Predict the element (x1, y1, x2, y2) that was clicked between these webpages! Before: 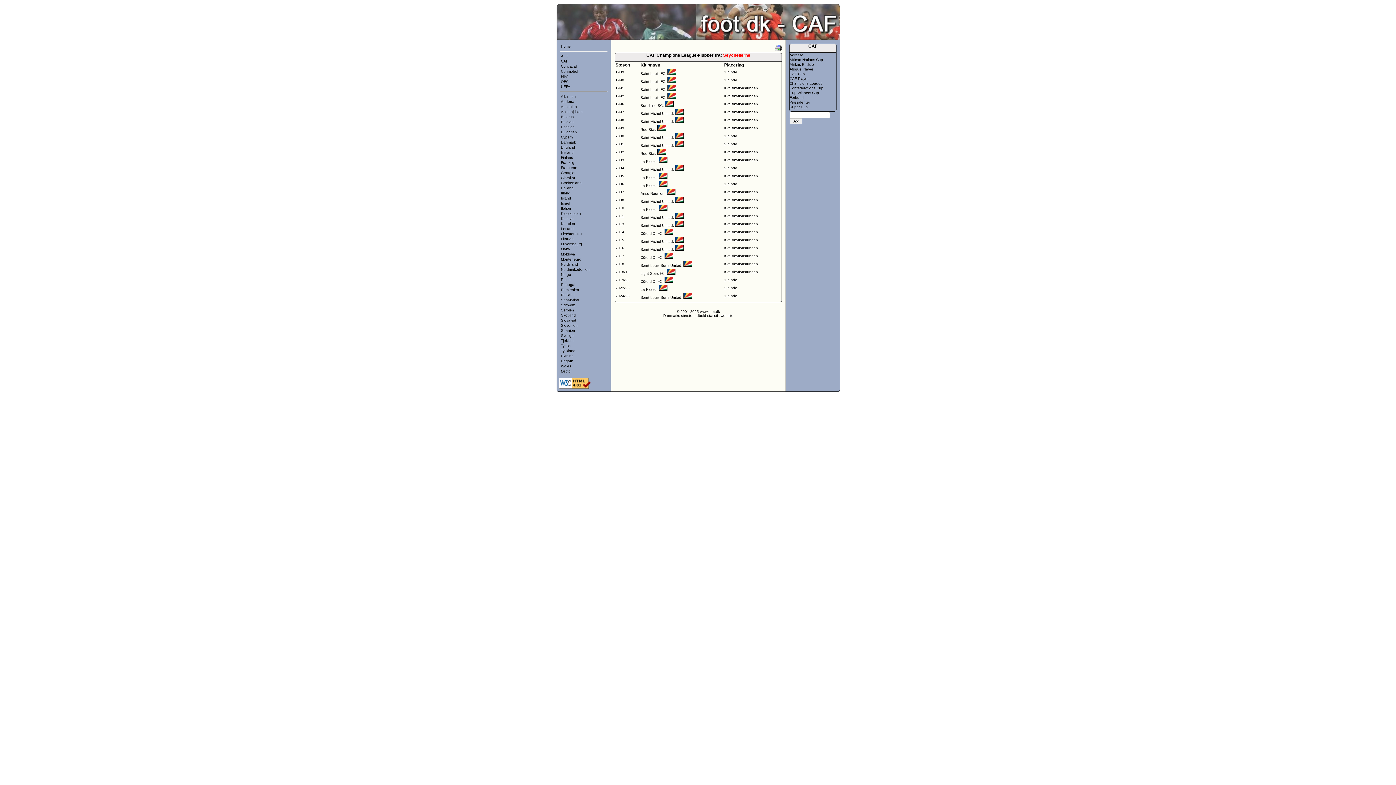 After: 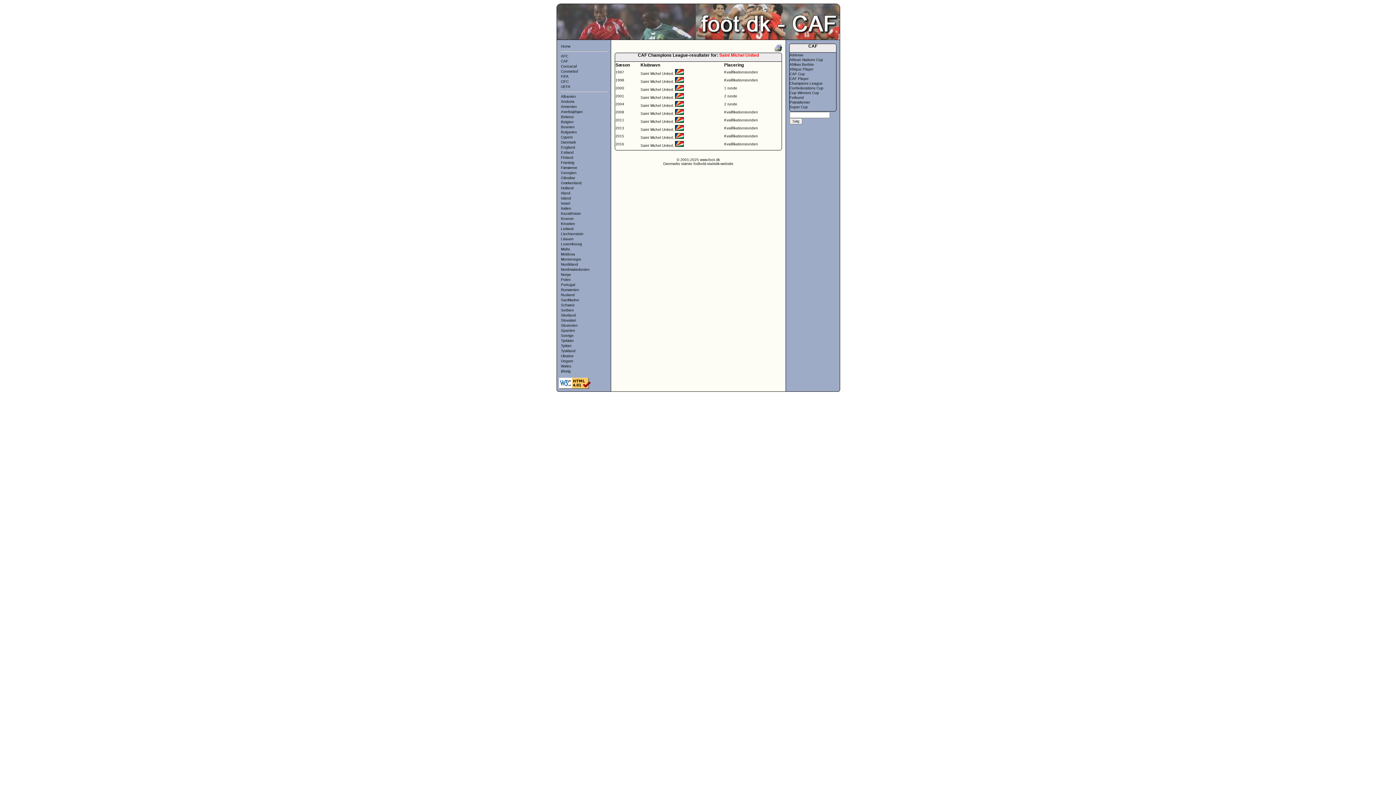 Action: label: Saint Michel United bbox: (640, 199, 673, 203)